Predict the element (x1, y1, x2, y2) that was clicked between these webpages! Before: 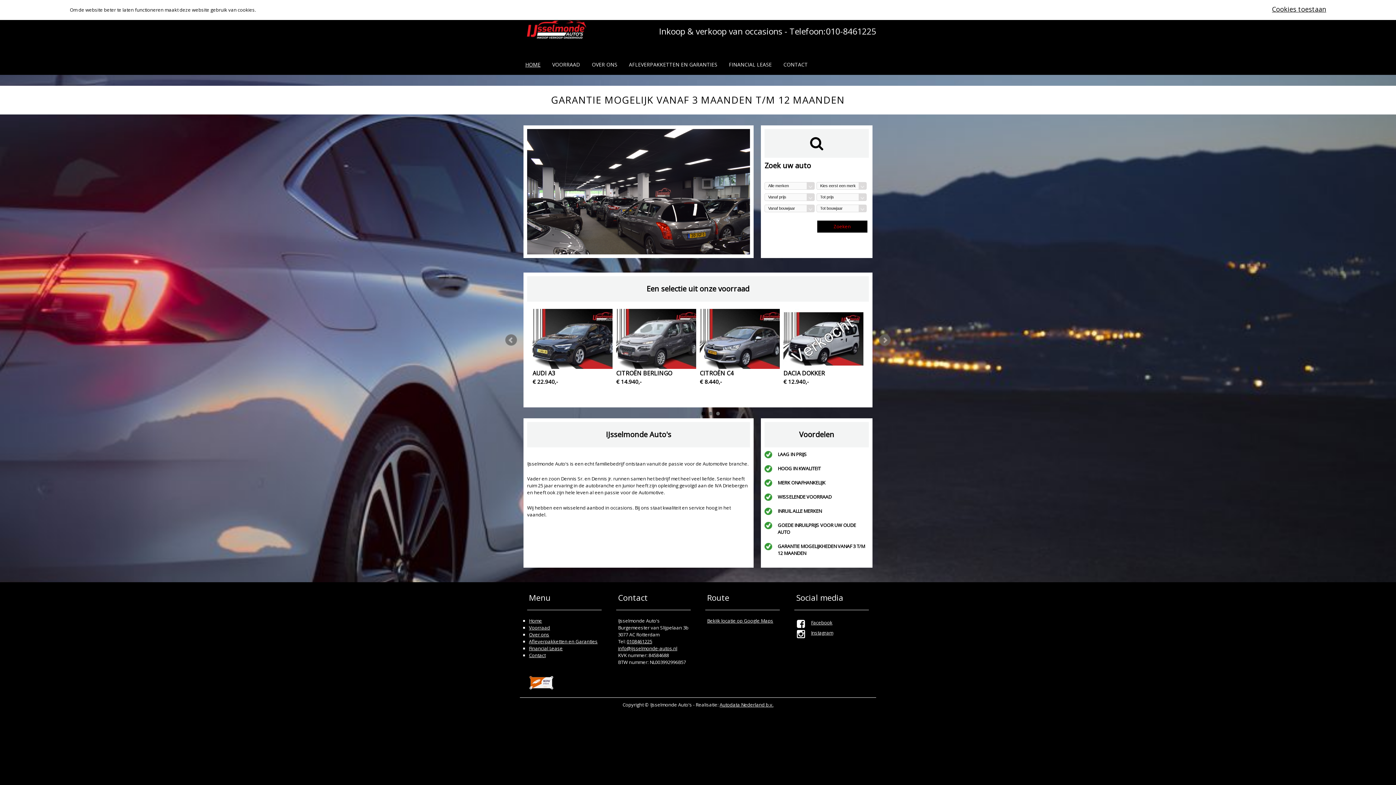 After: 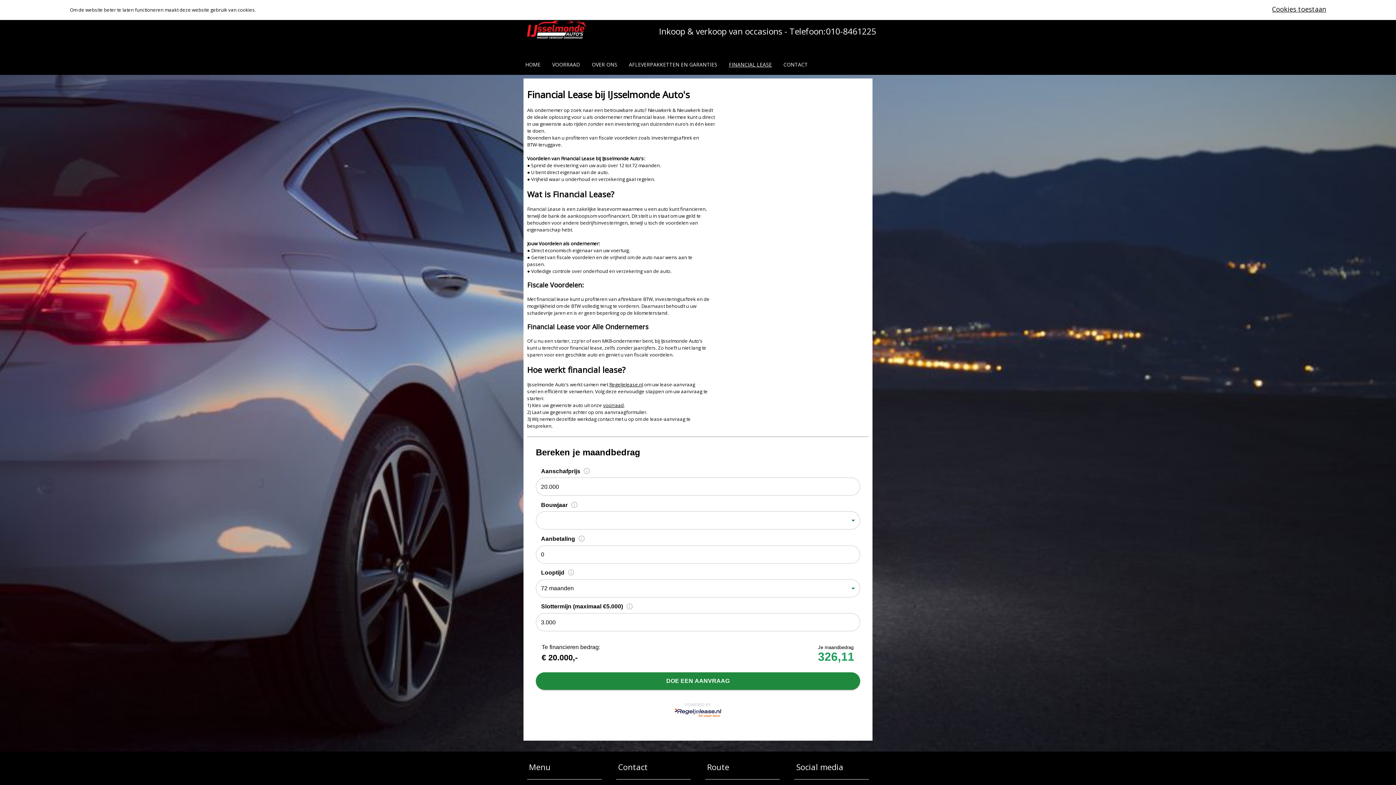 Action: label: Financial Lease bbox: (529, 645, 562, 652)